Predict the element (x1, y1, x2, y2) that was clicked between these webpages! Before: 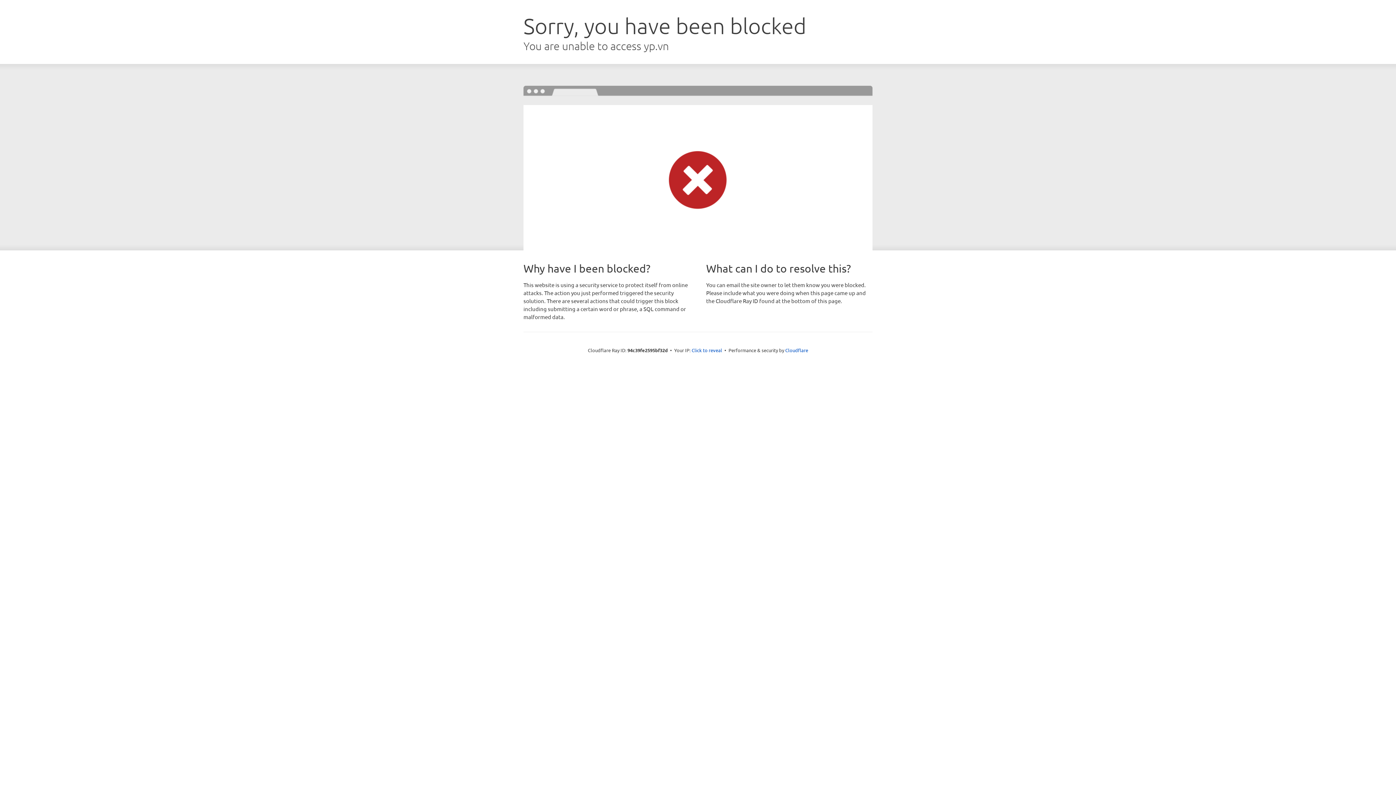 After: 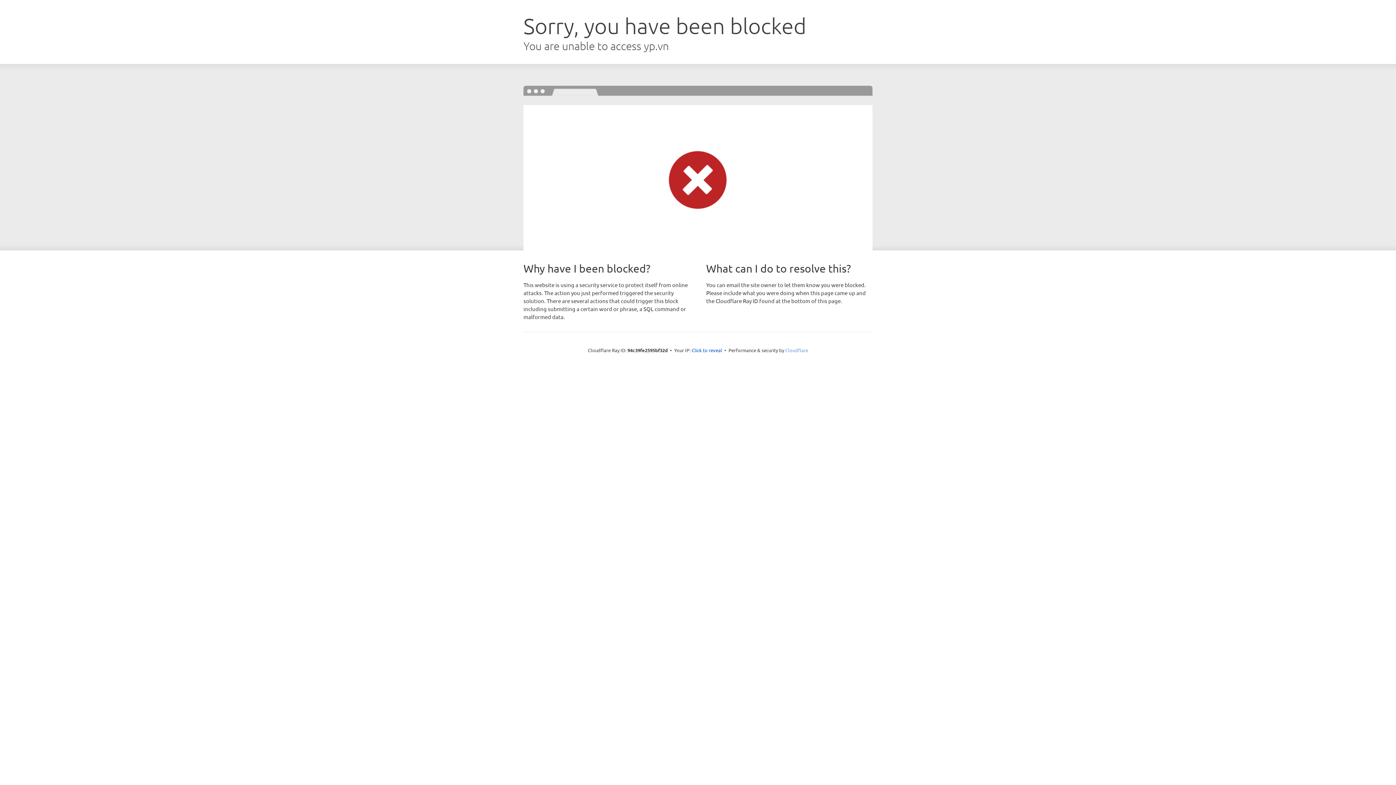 Action: label: Cloudflare bbox: (785, 347, 808, 353)